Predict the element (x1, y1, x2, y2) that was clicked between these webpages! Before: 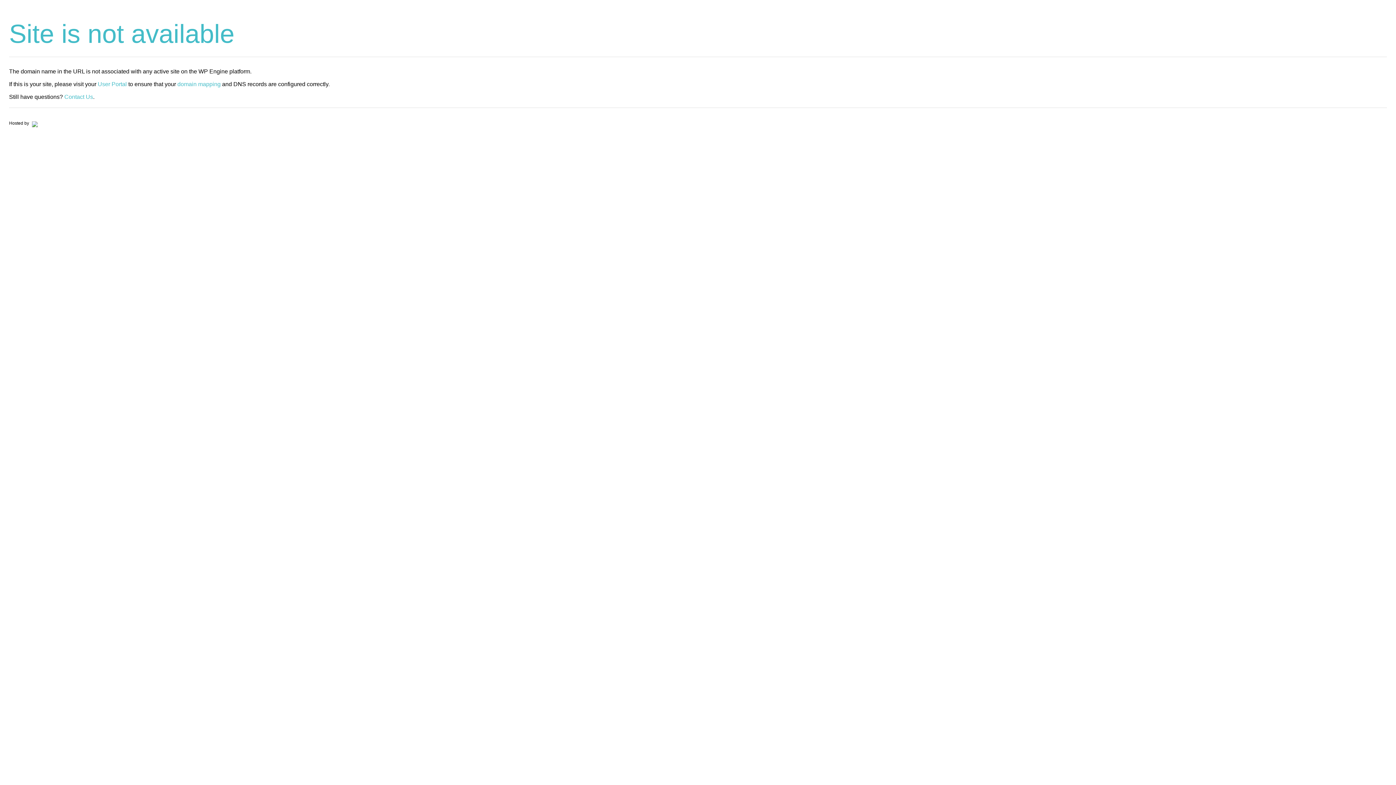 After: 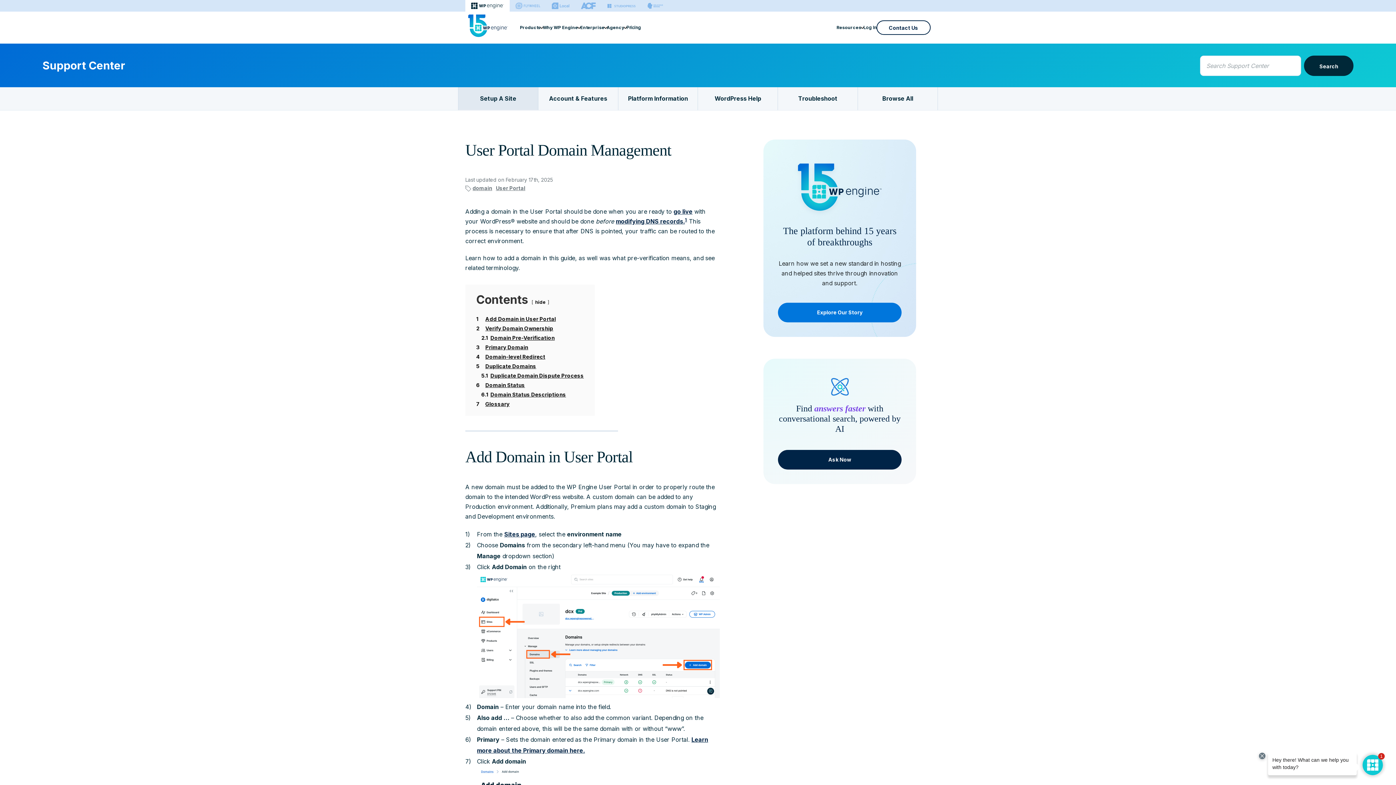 Action: label: domain mapping bbox: (177, 81, 220, 87)